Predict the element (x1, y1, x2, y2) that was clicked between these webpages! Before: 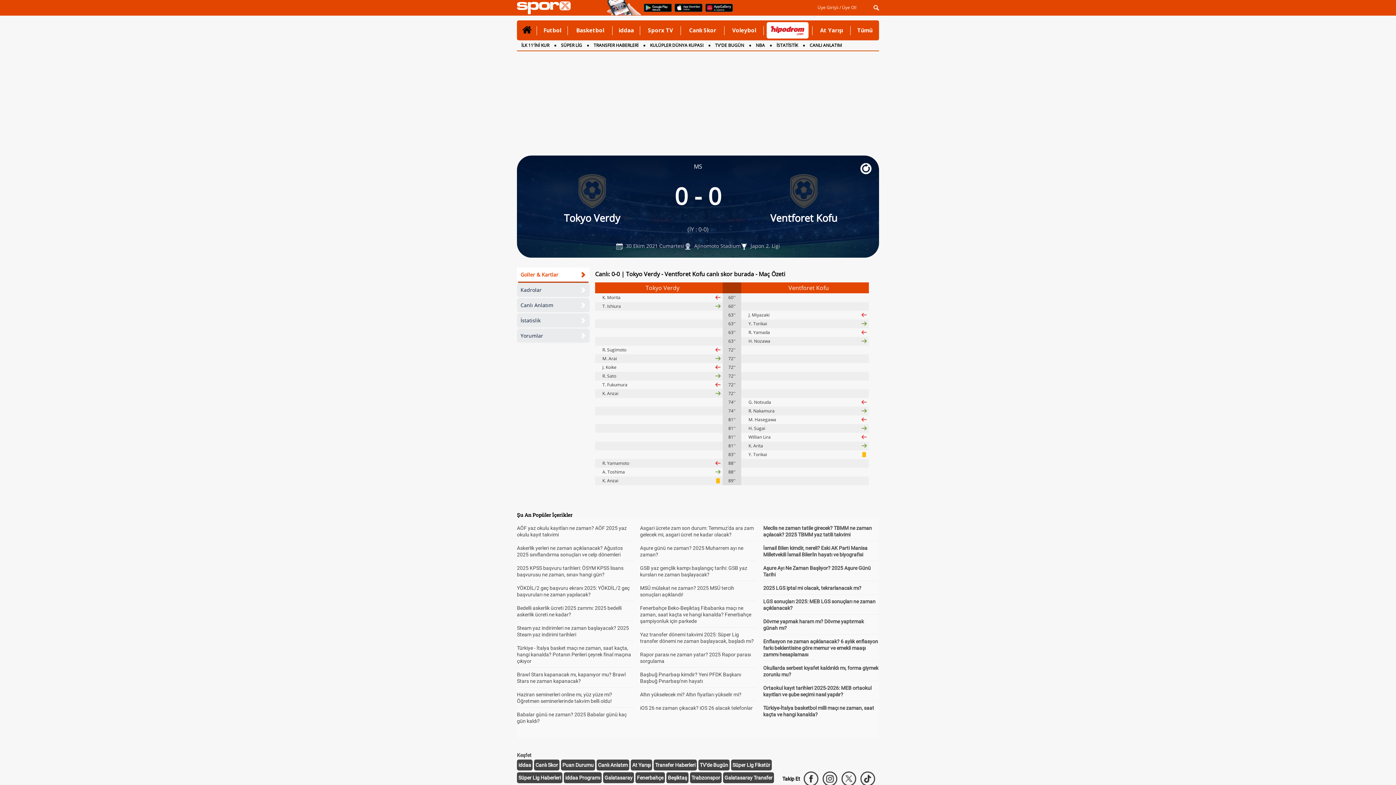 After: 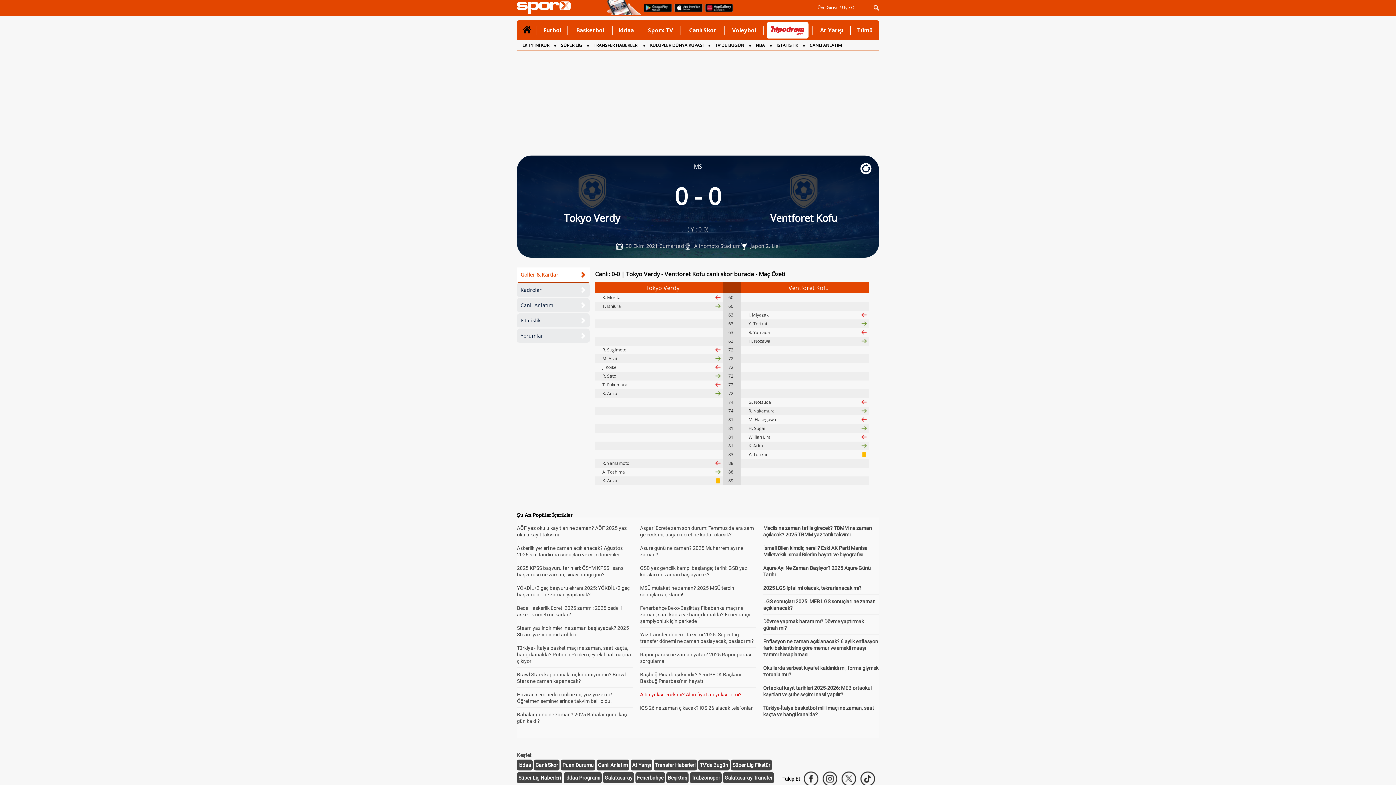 Action: label: Altın yükselecek mi? Altın fiyatları yükselir mi? bbox: (640, 692, 741, 697)